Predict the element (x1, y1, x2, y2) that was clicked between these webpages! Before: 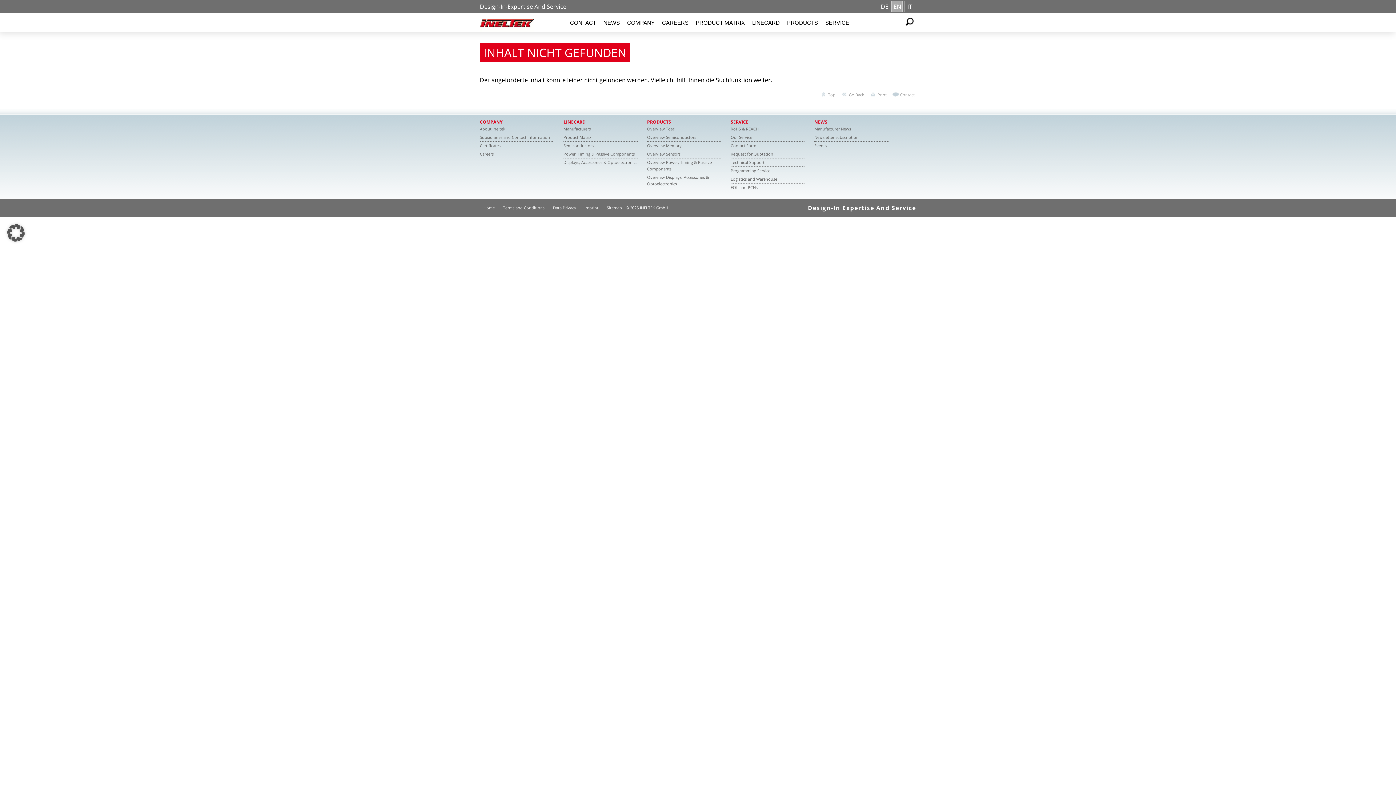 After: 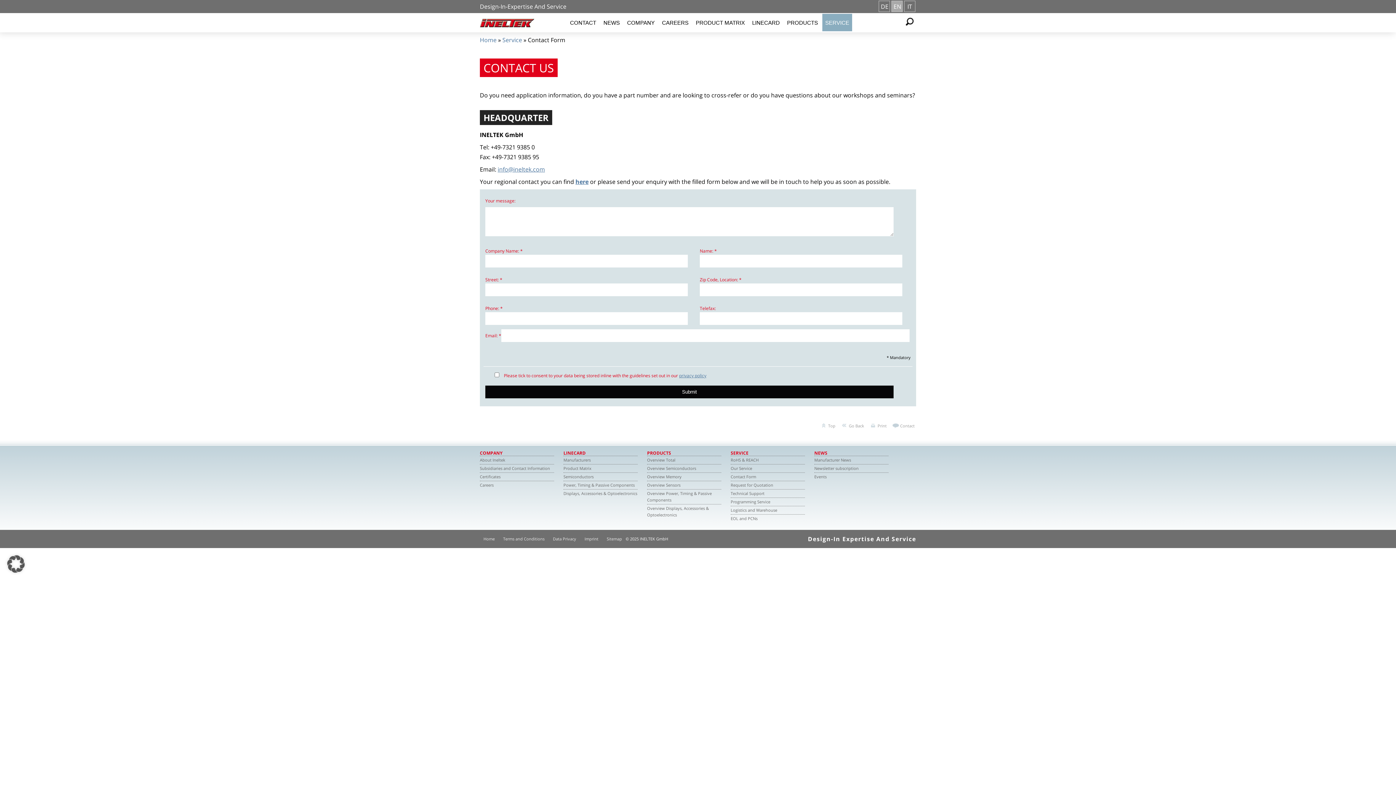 Action: label: Contact Form bbox: (730, 141, 805, 149)